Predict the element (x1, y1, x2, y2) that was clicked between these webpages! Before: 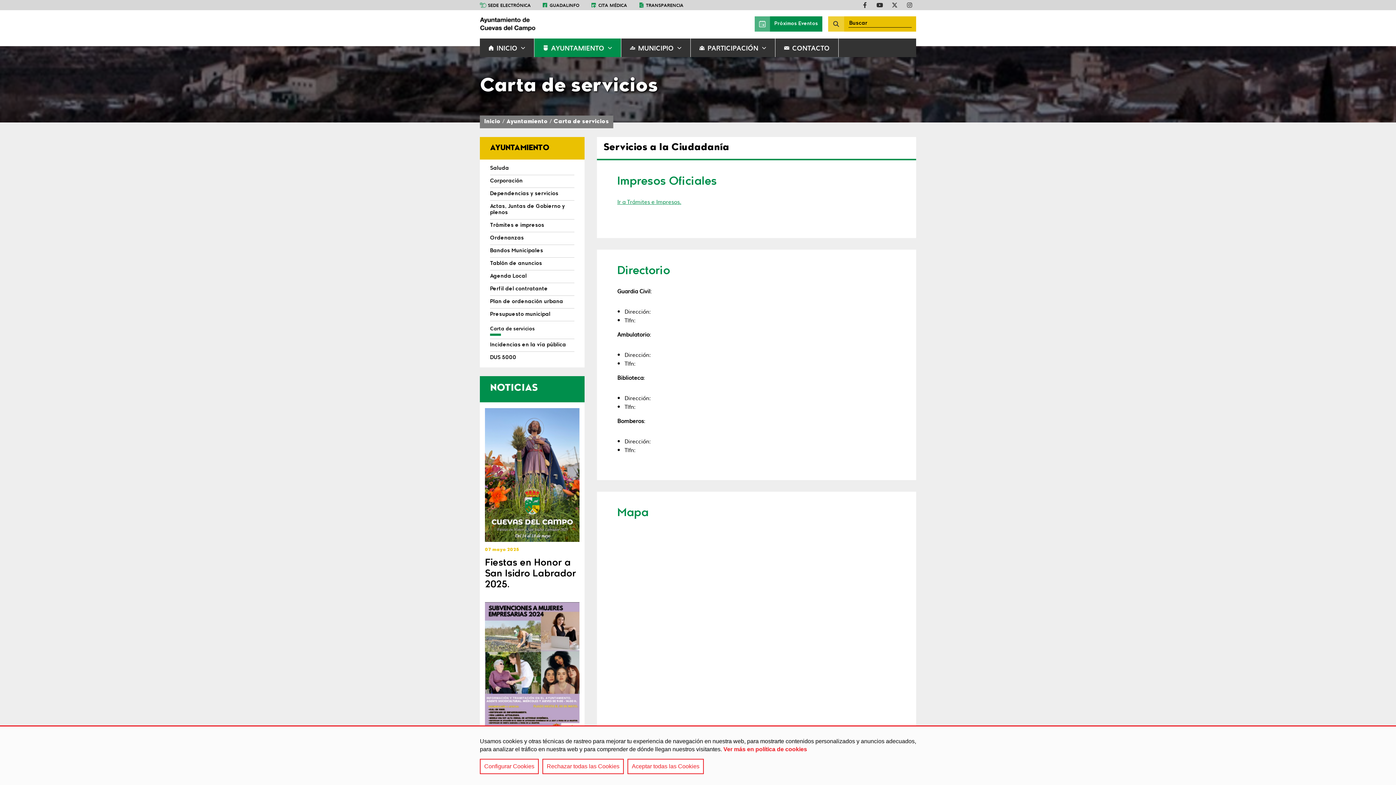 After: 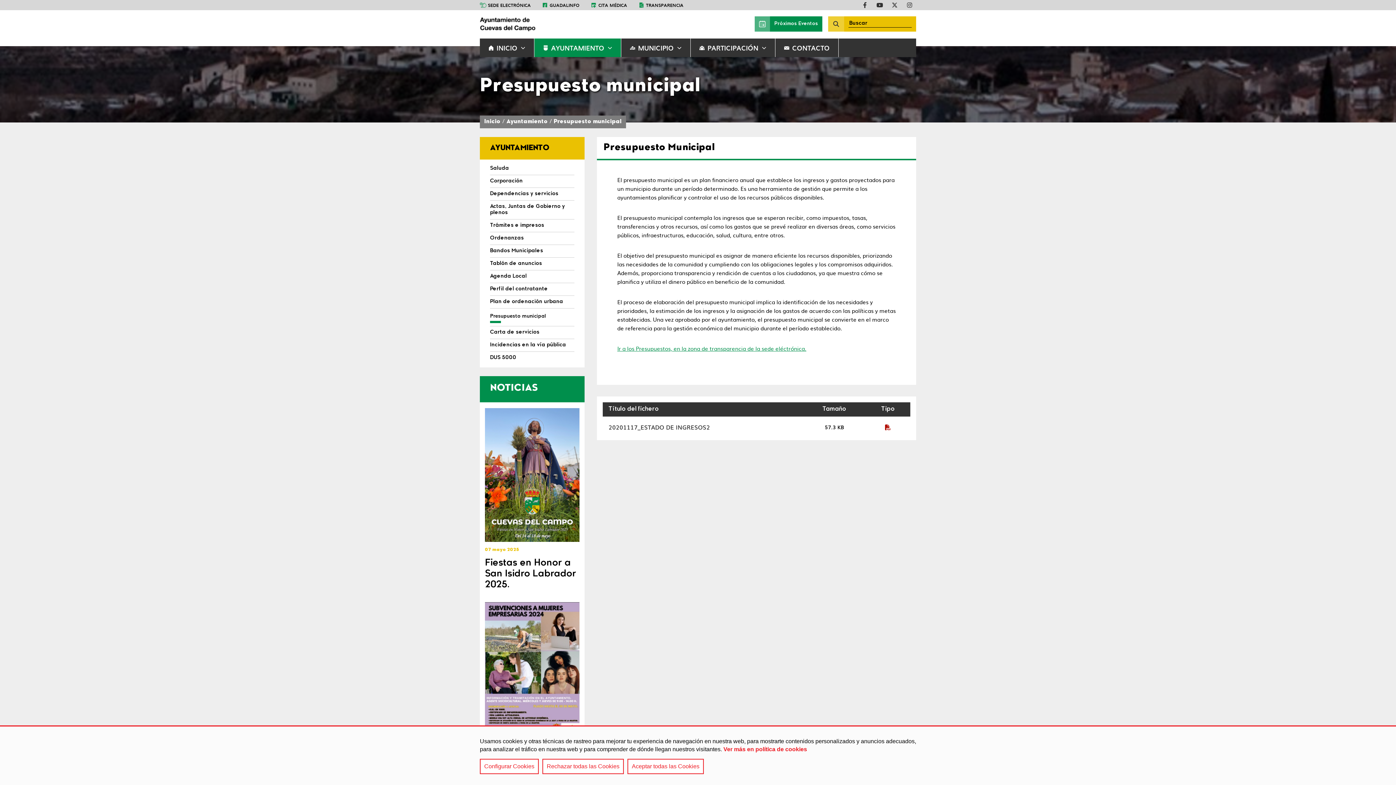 Action: label: Presupuesto municipal bbox: (490, 309, 574, 321)